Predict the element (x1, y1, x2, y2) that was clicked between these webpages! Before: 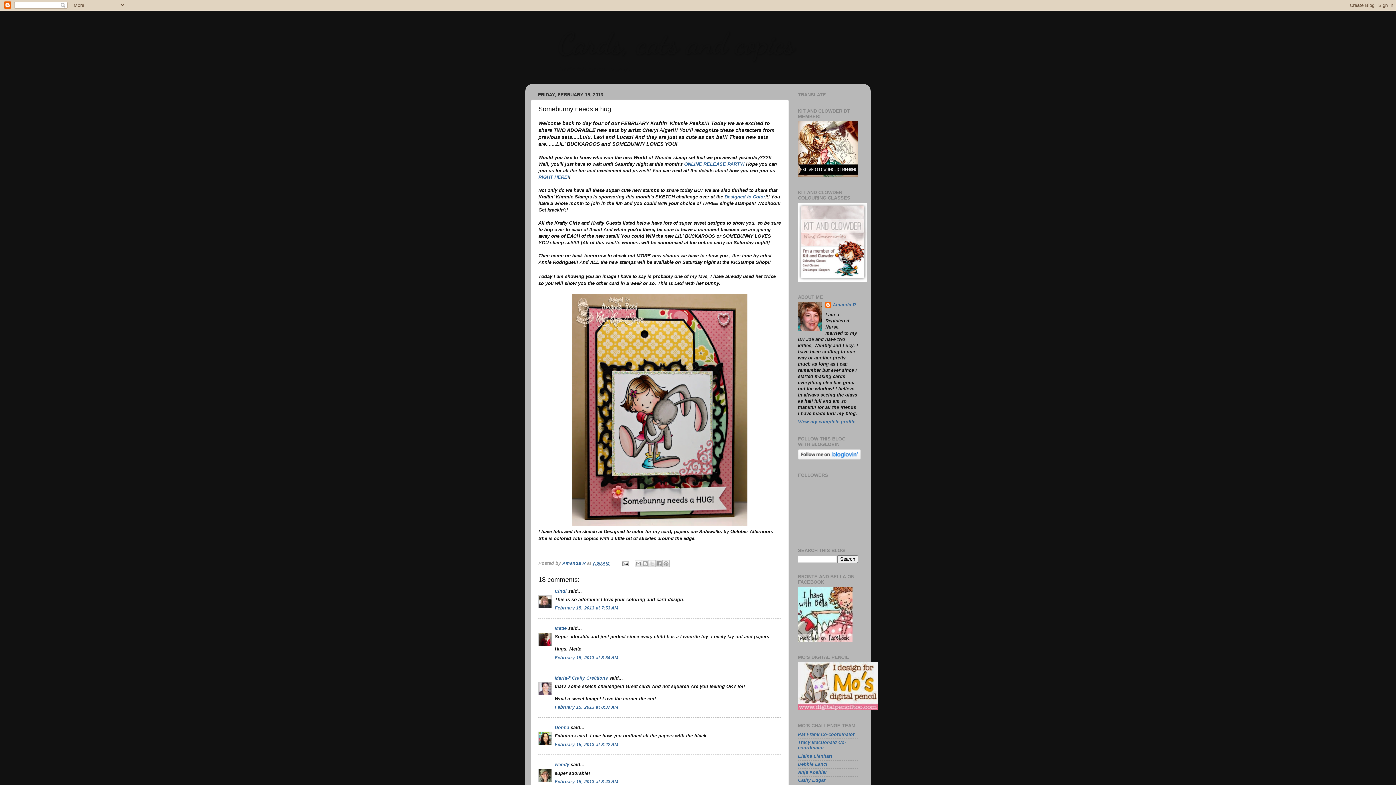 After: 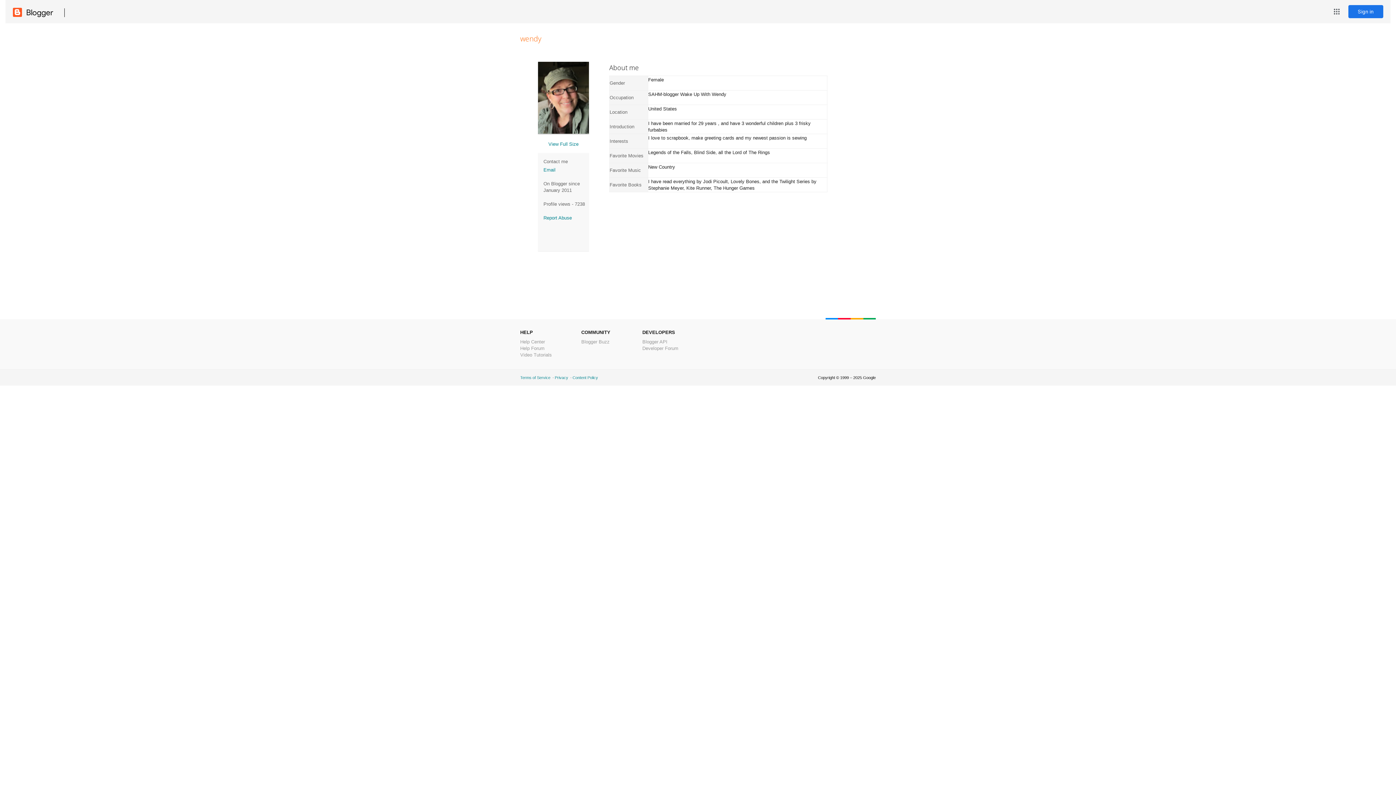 Action: label: wendy bbox: (554, 762, 569, 767)